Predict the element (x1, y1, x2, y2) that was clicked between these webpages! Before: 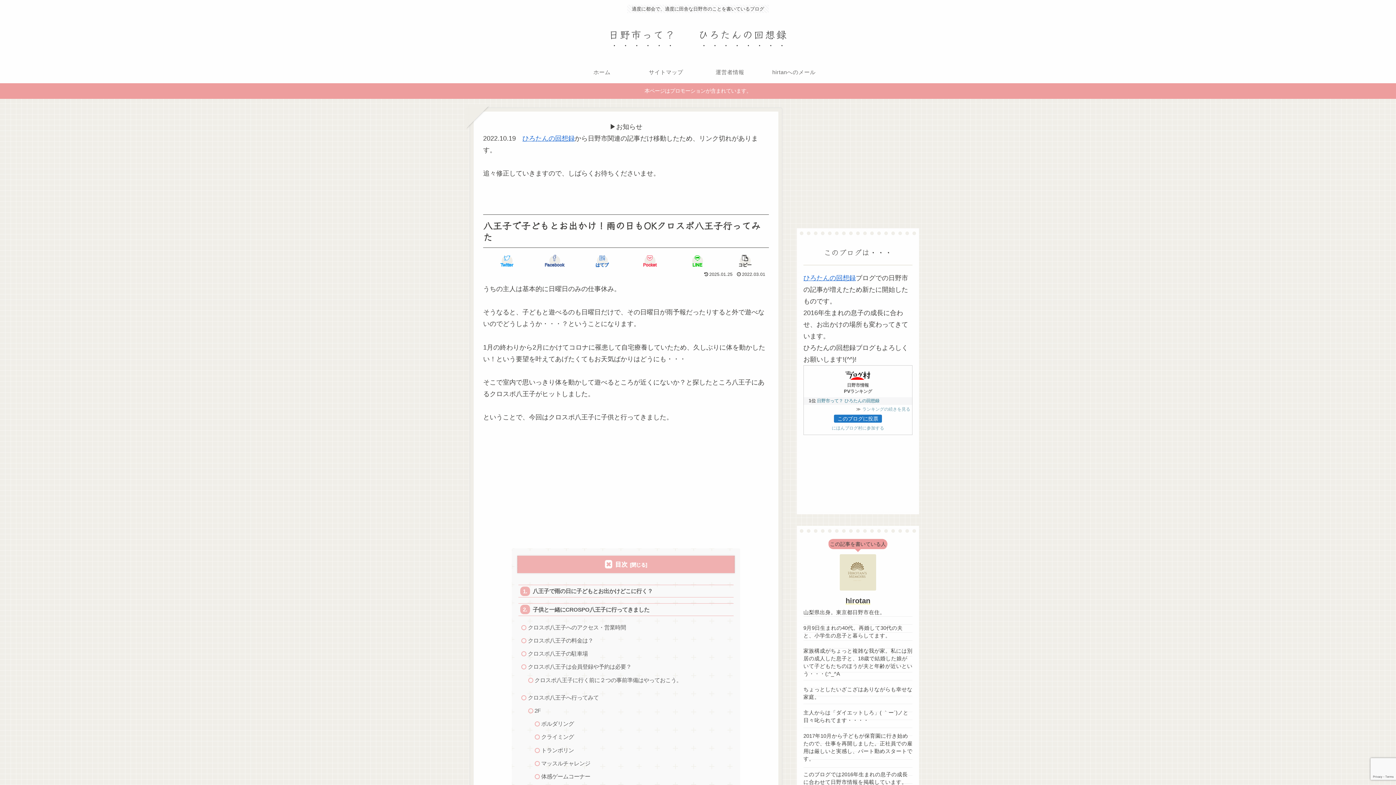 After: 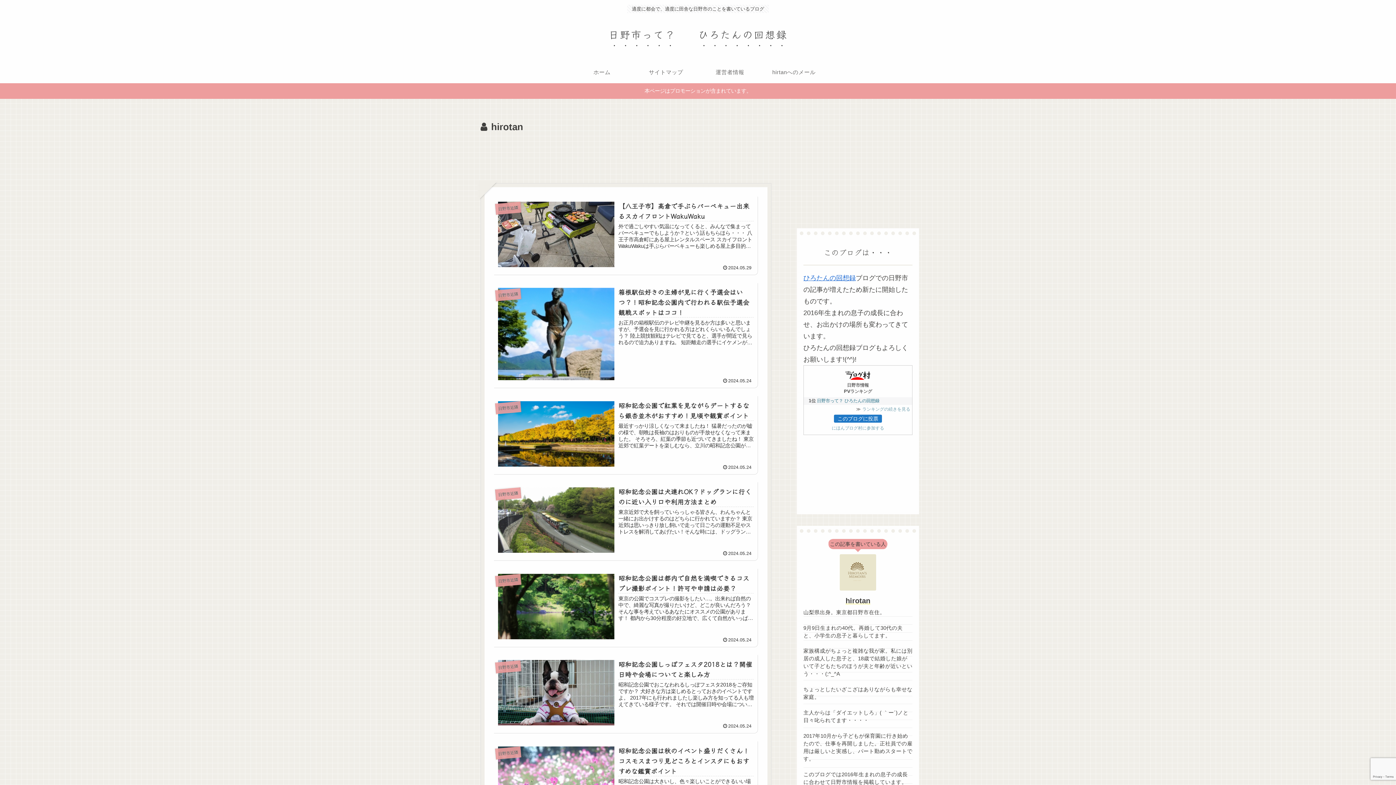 Action: label: hirotan bbox: (845, 597, 870, 605)